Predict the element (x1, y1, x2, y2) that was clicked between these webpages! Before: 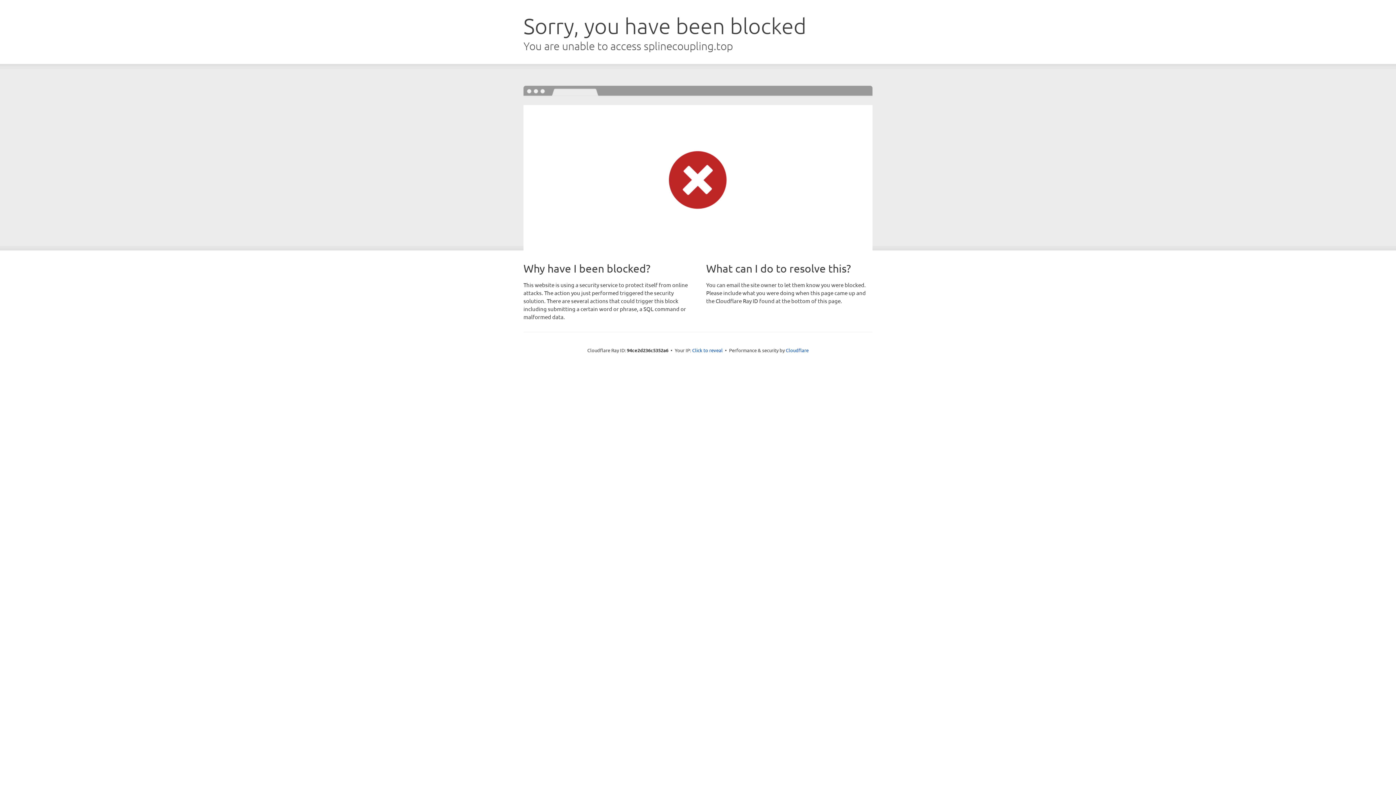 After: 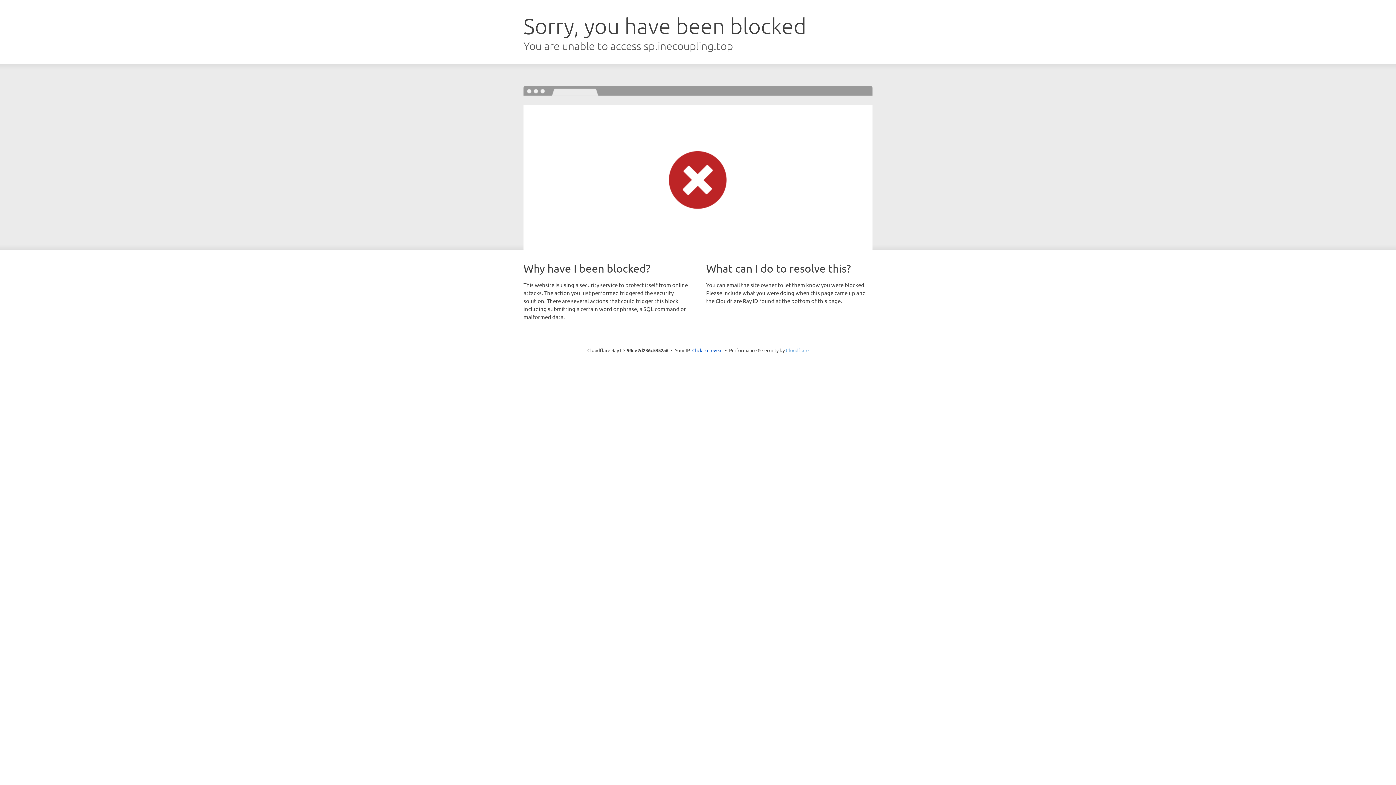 Action: label: Cloudflare bbox: (786, 347, 808, 353)